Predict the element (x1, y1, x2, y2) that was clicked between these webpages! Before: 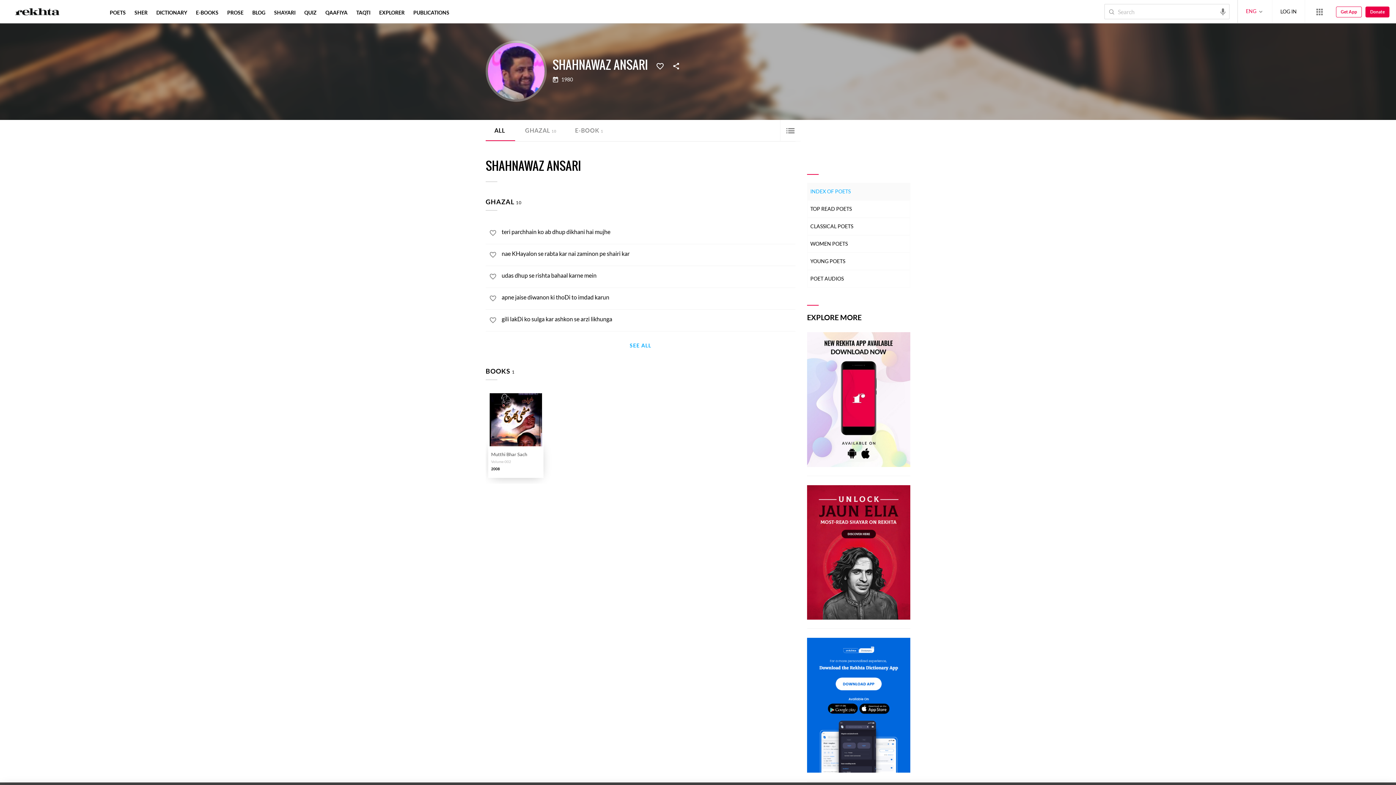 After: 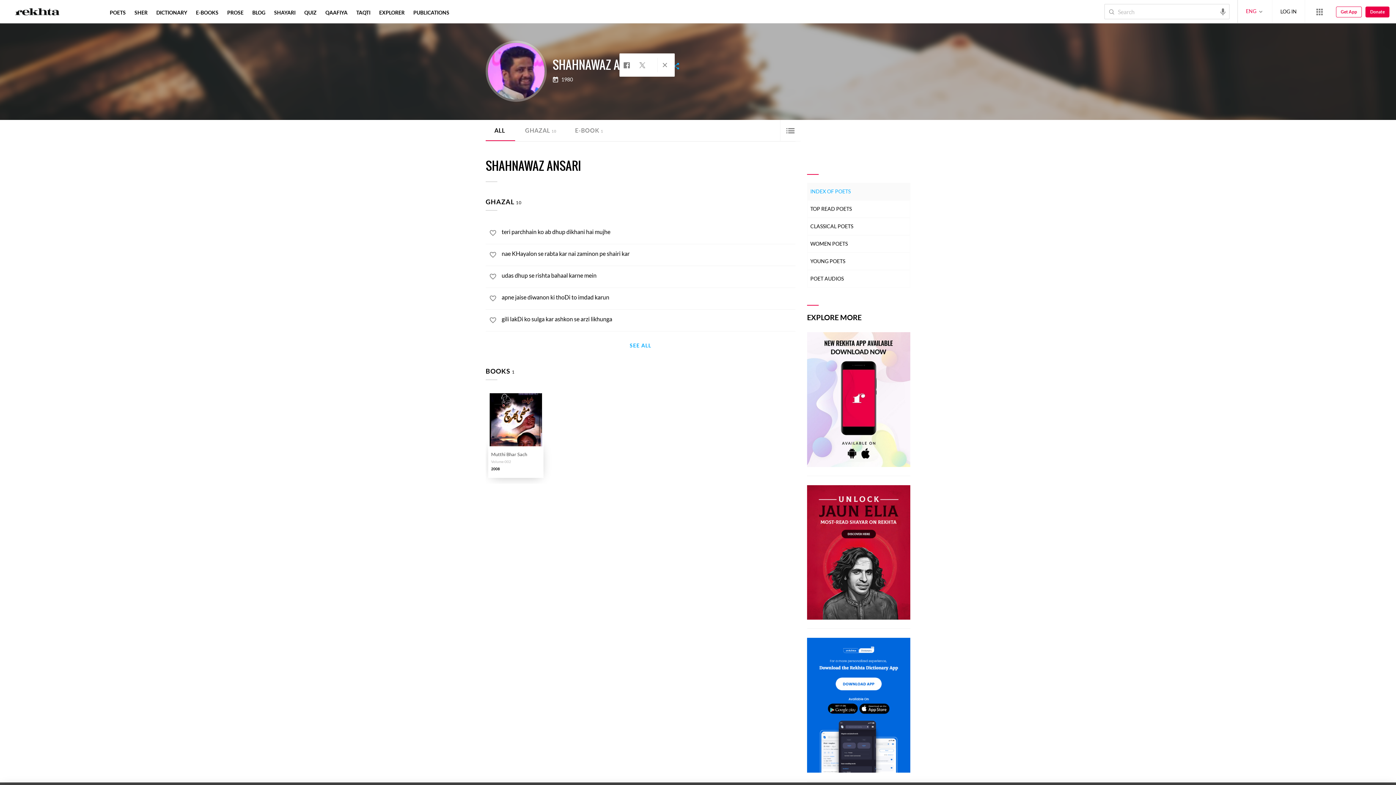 Action: bbox: (669, 59, 682, 72)